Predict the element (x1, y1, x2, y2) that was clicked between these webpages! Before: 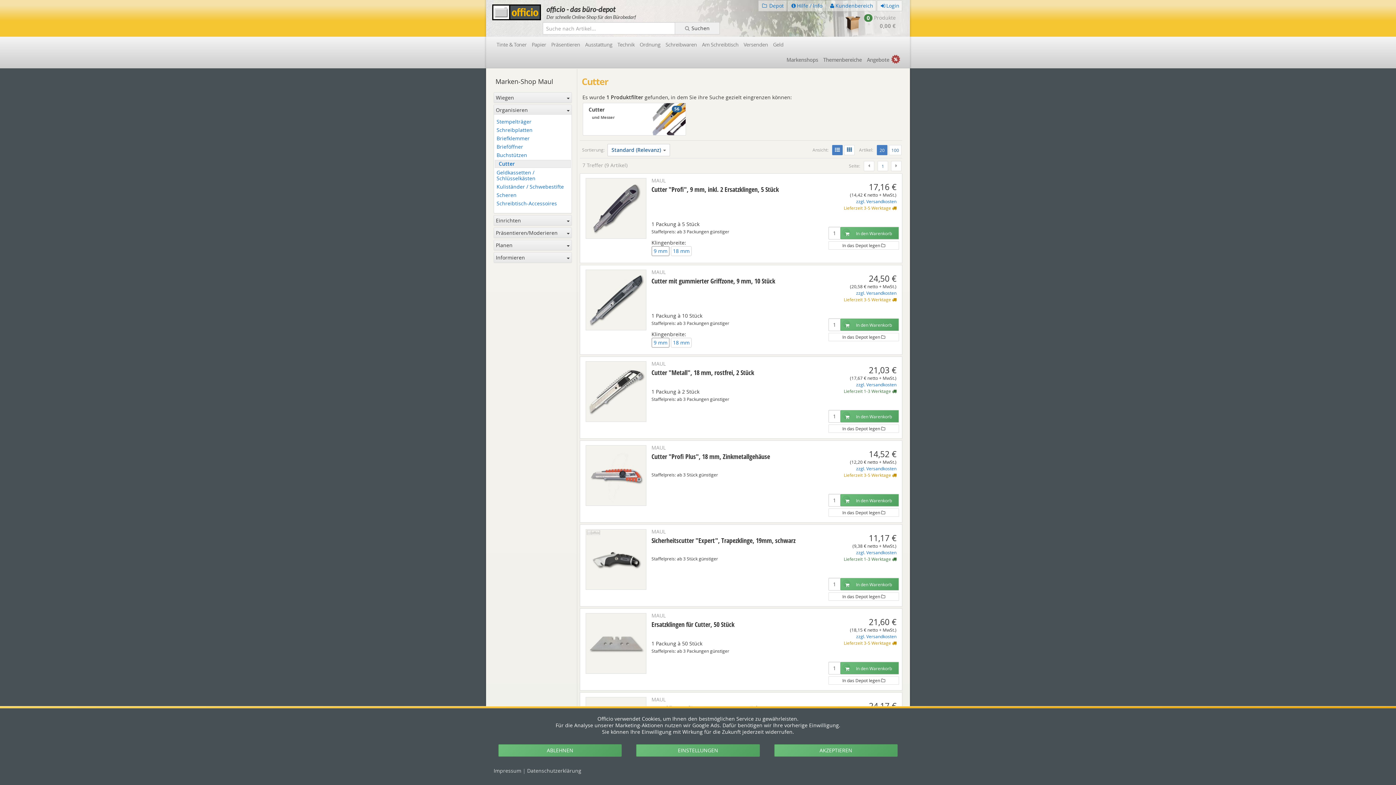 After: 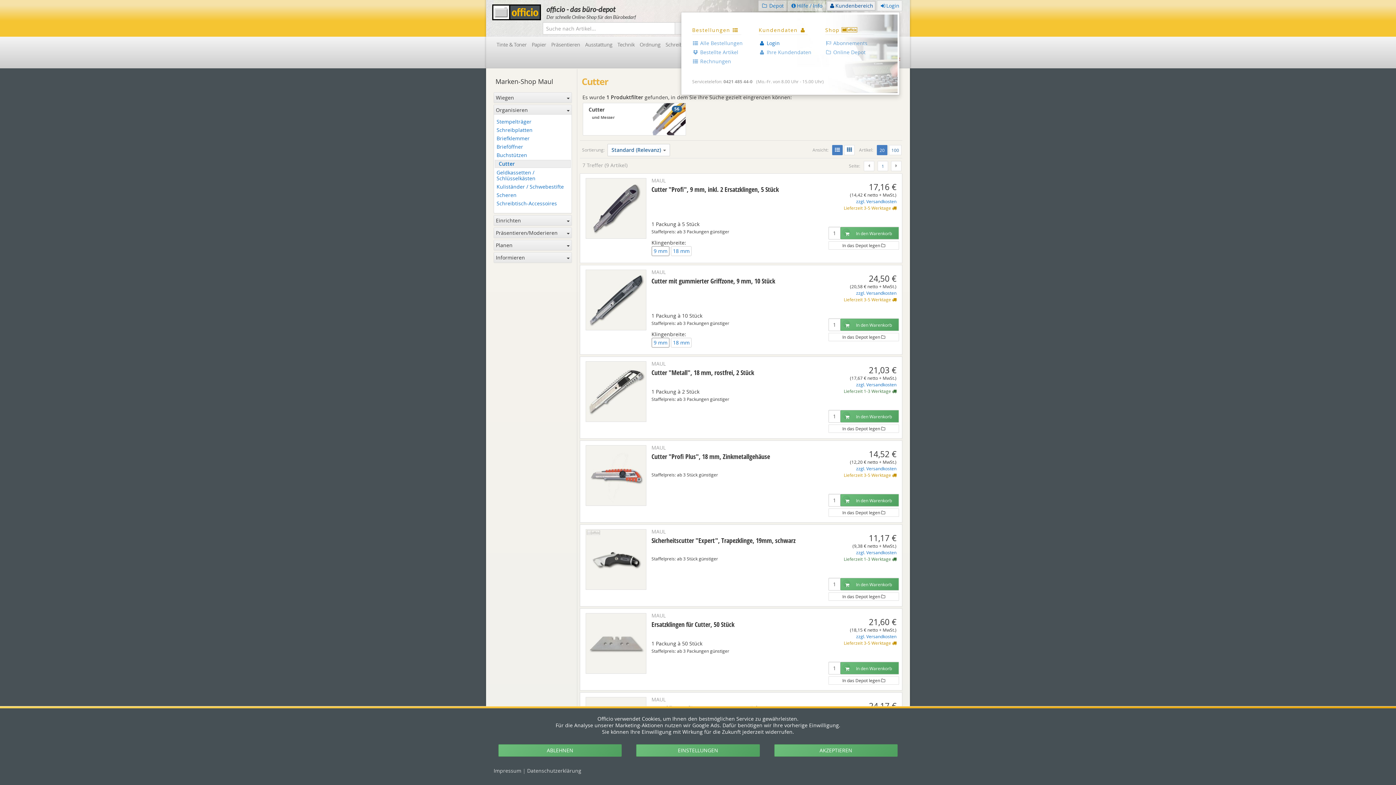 Action: label: Kundenbereich bbox: (826, 0, 876, 10)